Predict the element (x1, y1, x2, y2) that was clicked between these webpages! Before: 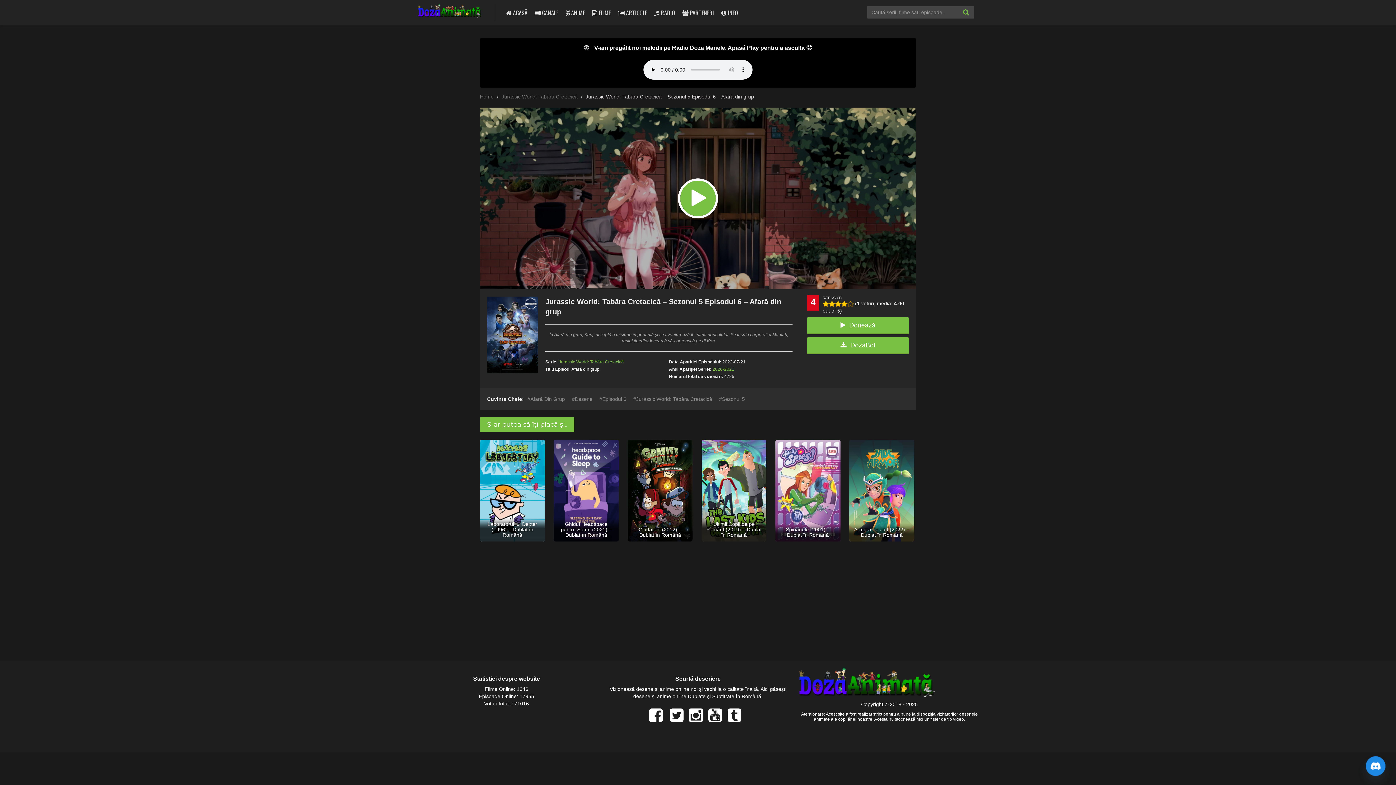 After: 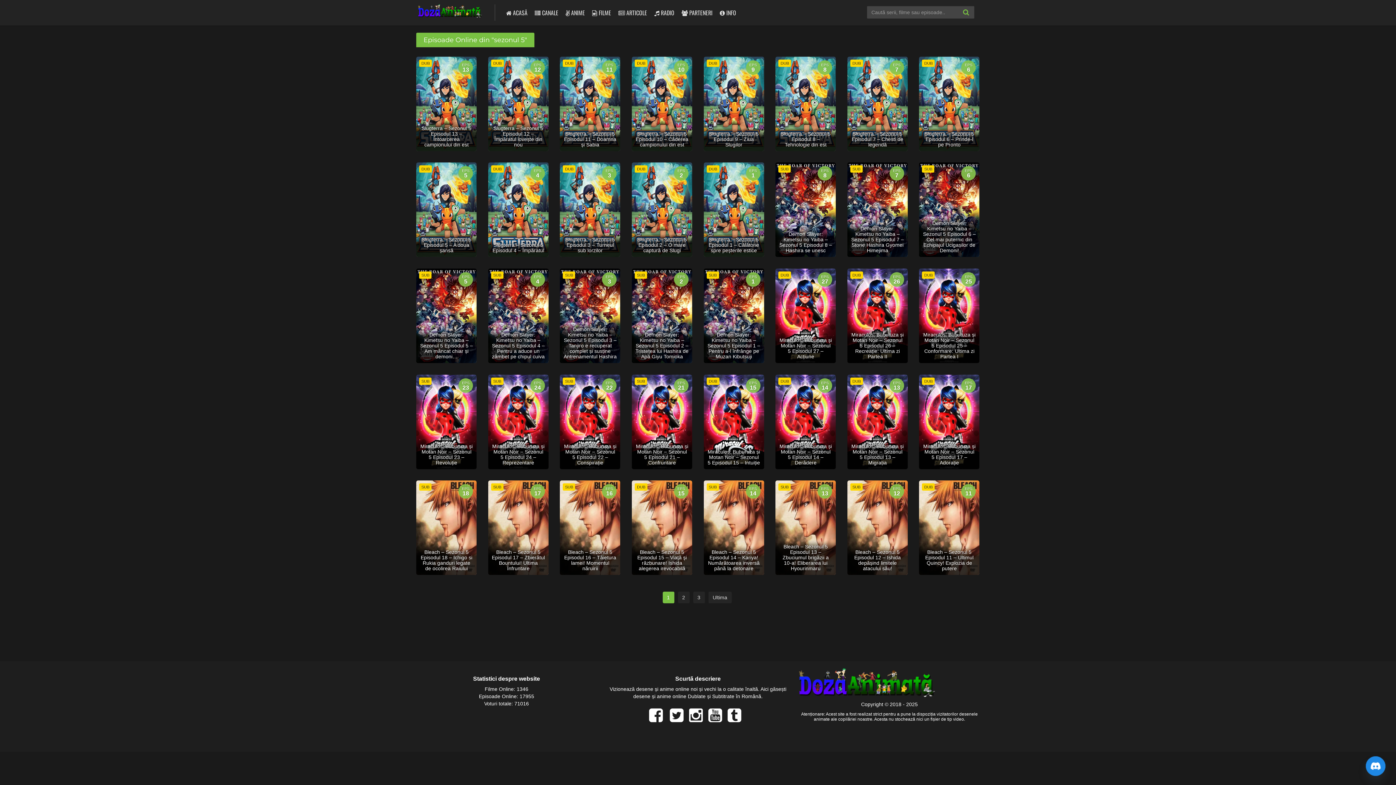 Action: bbox: (719, 396, 745, 402) label: Sezonul 5